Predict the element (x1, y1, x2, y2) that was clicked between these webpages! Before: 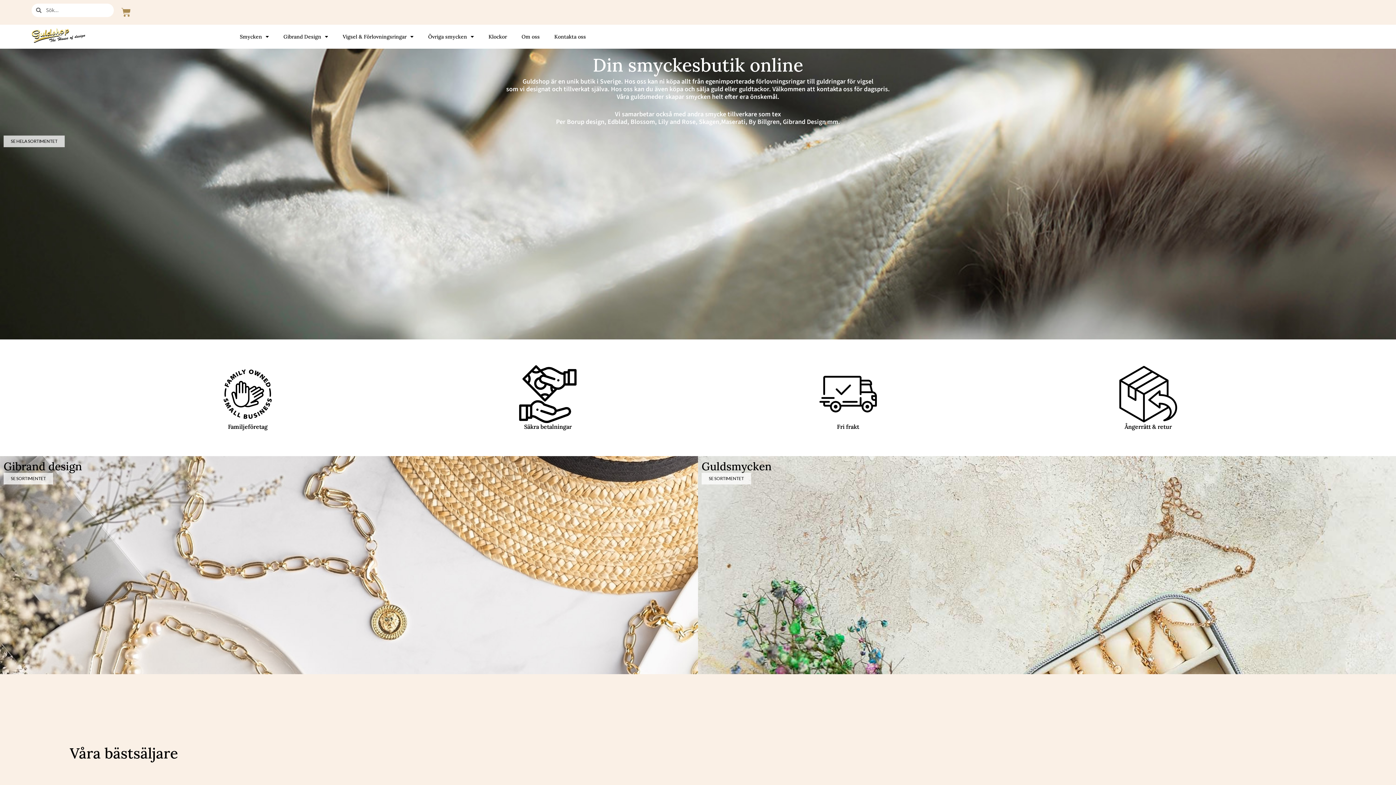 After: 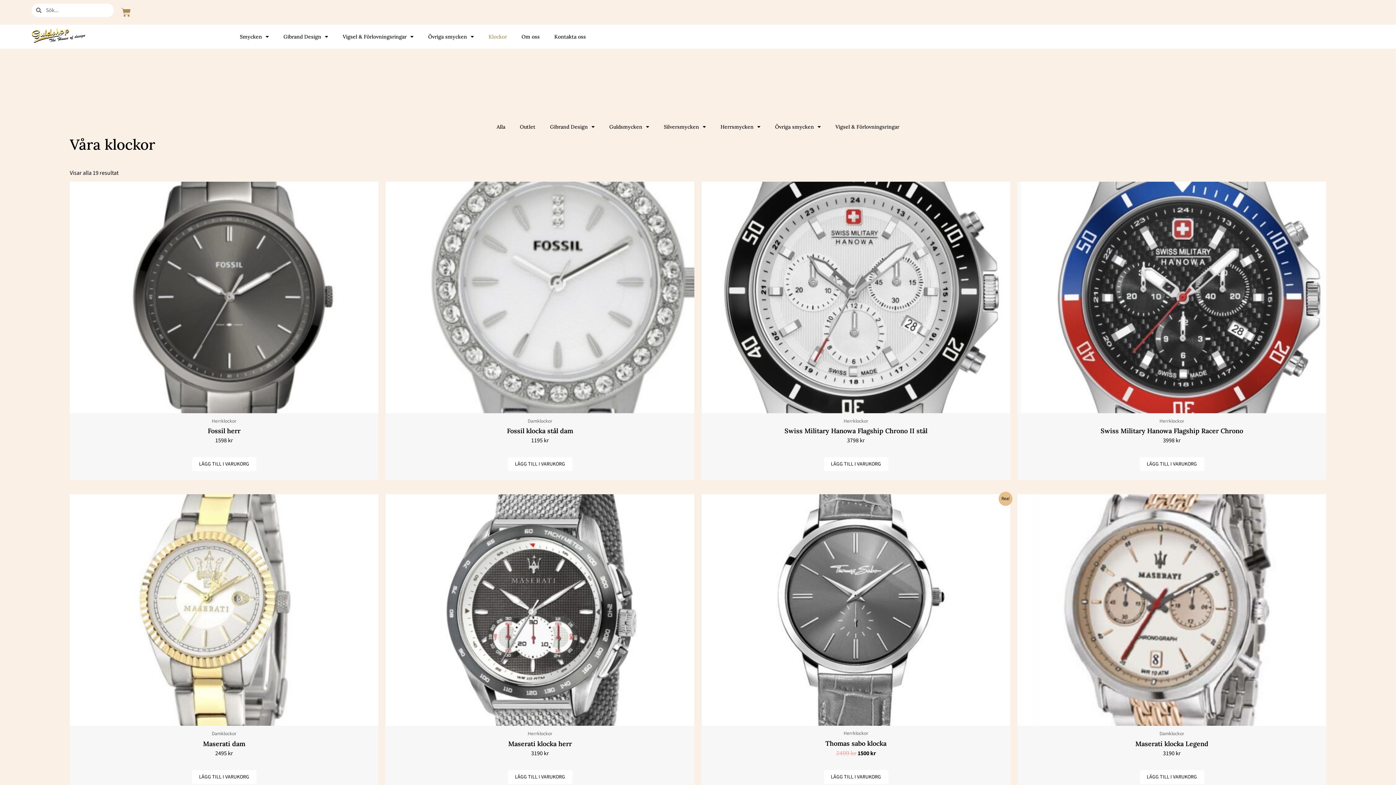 Action: label: Klockor bbox: (453, 28, 486, 45)